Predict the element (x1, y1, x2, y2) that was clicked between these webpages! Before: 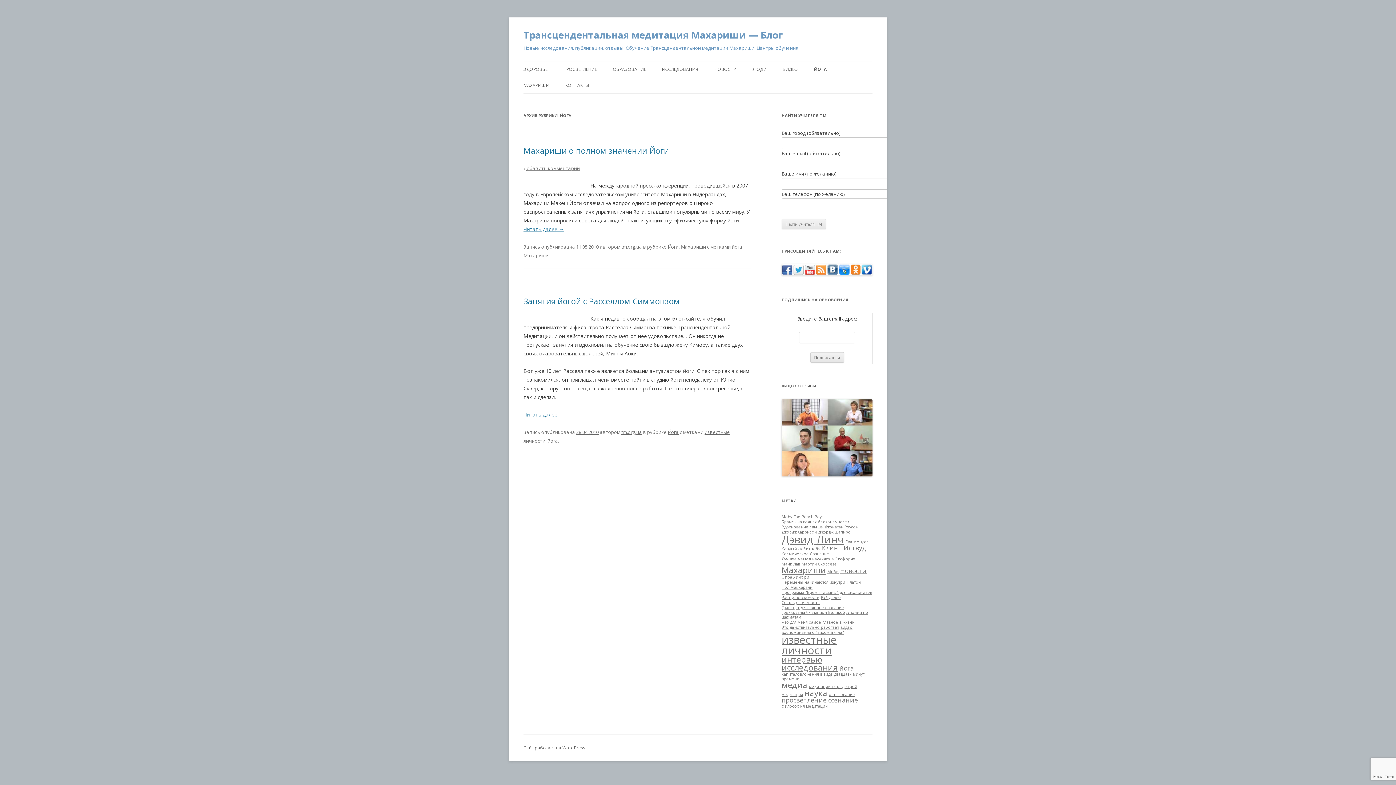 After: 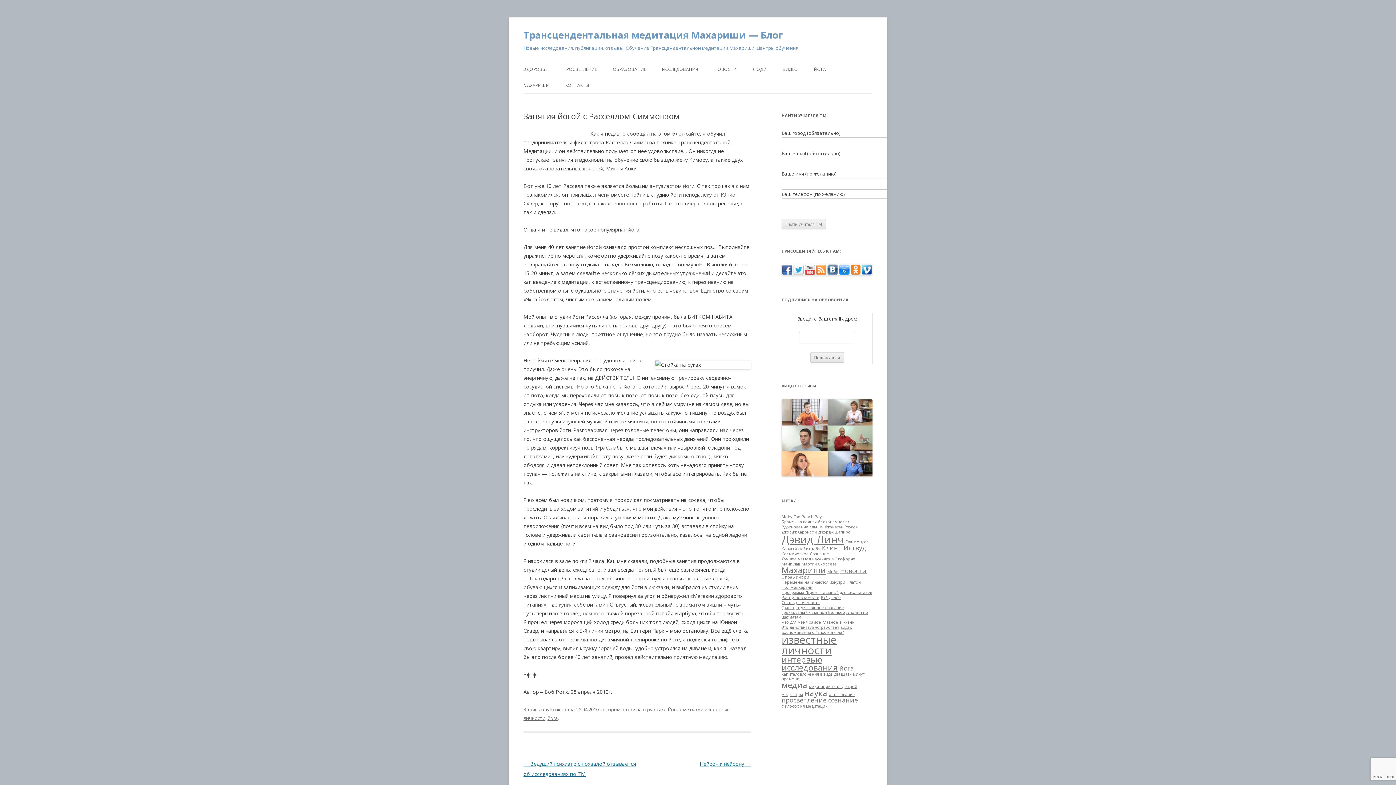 Action: bbox: (576, 429, 598, 435) label: 28.04.2010